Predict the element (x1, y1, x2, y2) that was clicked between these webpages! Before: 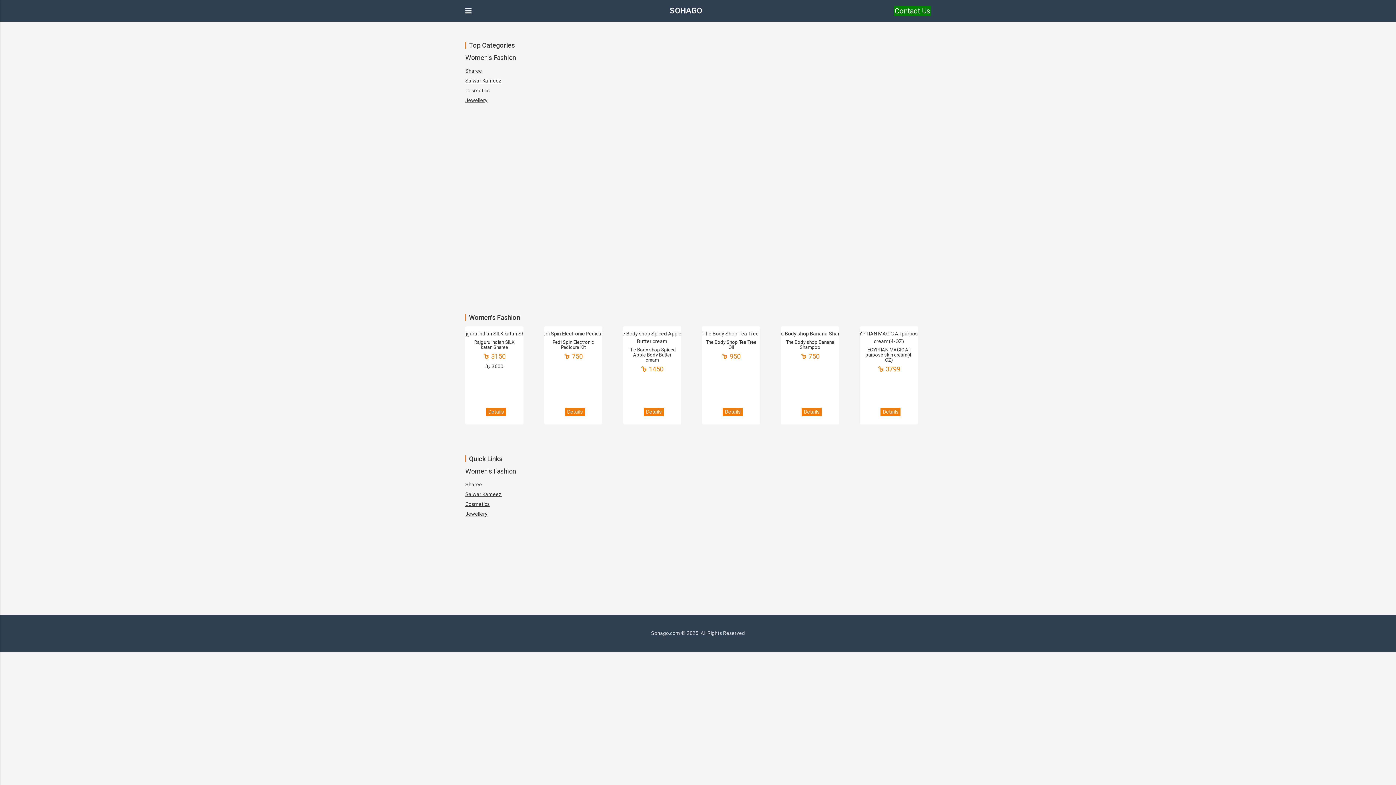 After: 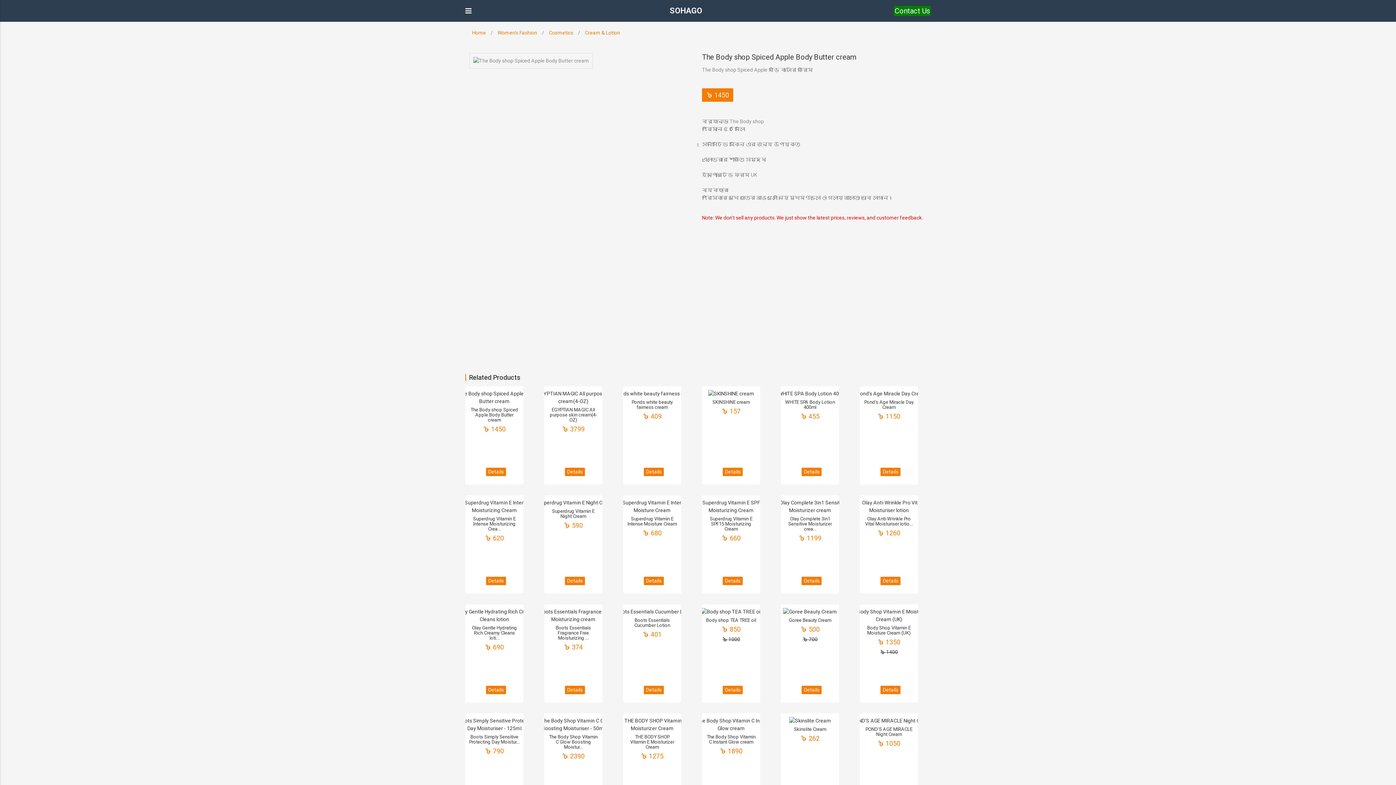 Action: bbox: (644, 408, 664, 416) label: Details